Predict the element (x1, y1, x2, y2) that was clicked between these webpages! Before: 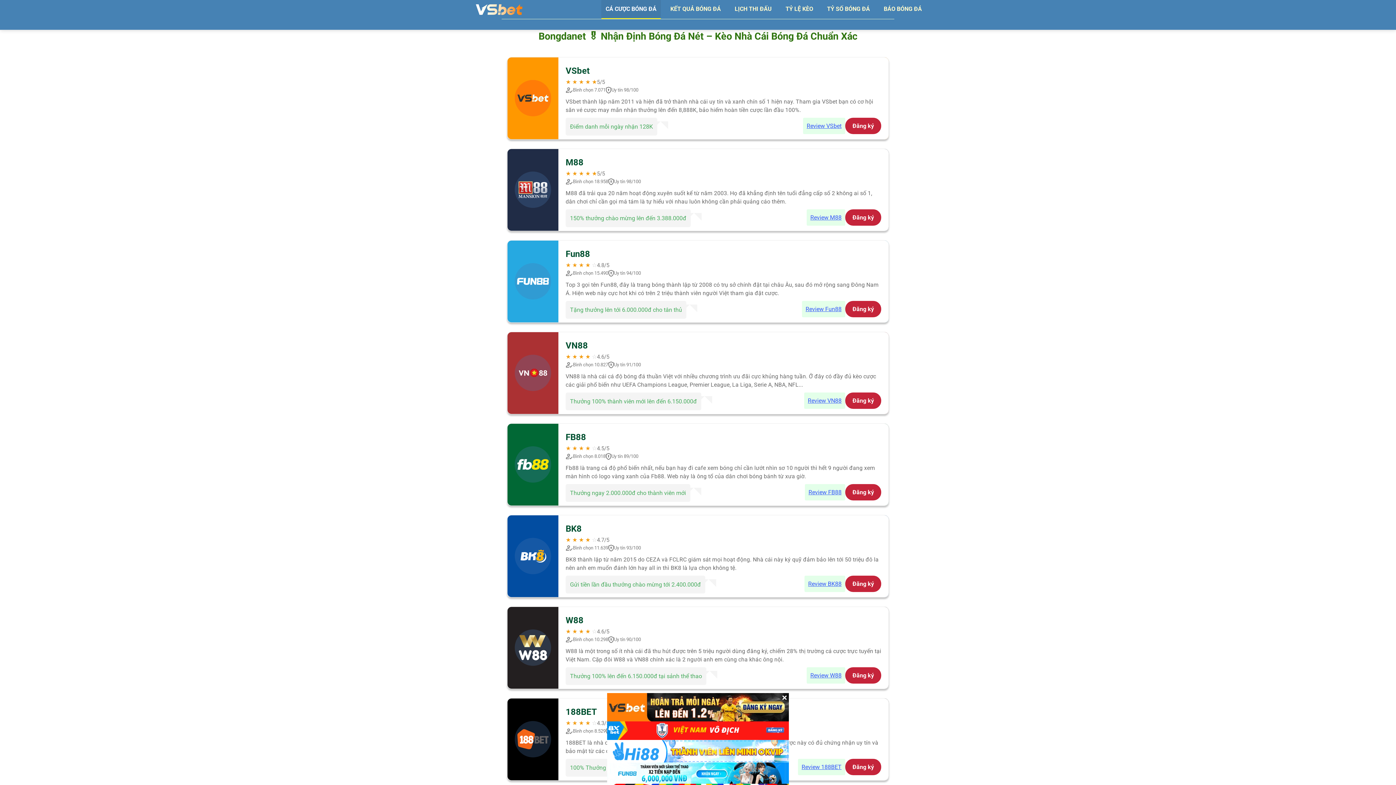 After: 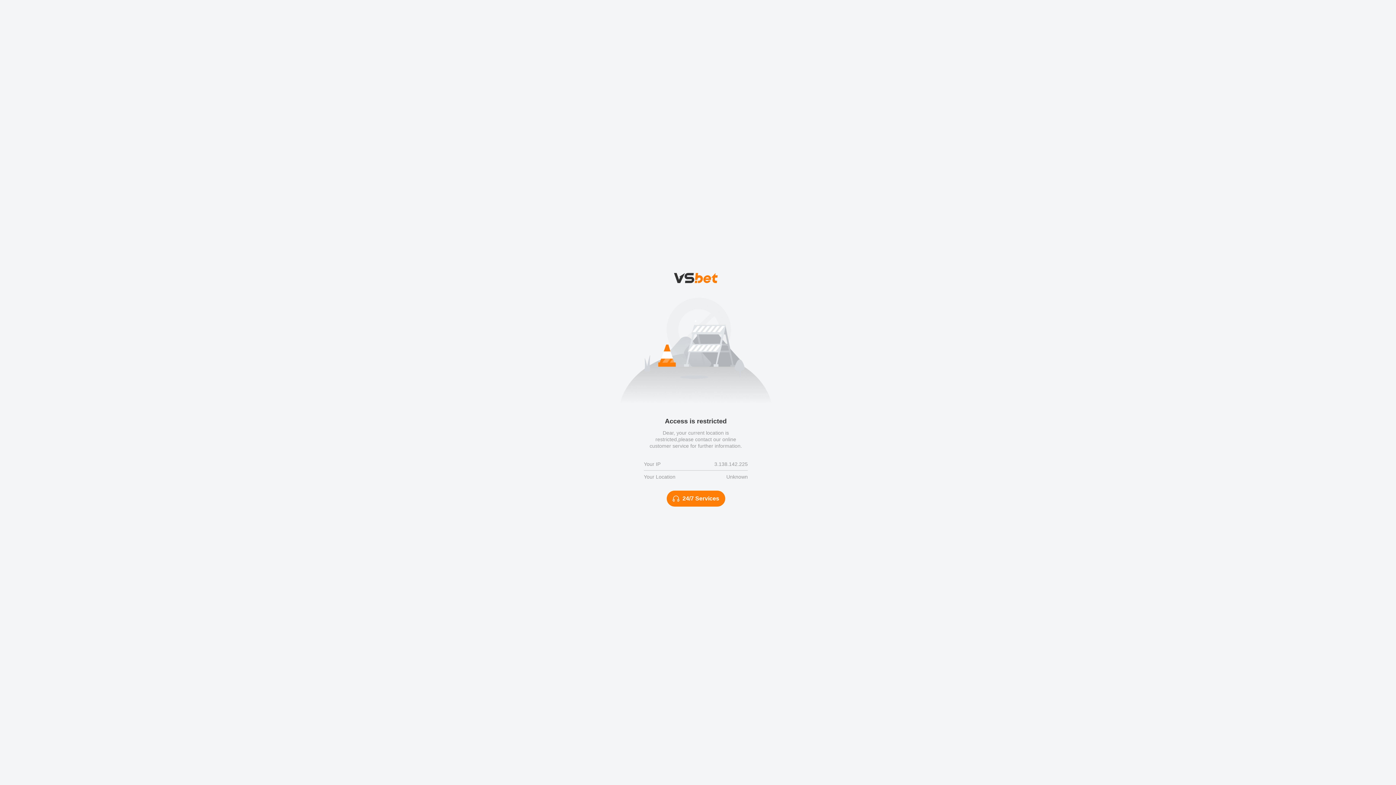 Action: bbox: (845, 667, 881, 683) label: Đăng ký